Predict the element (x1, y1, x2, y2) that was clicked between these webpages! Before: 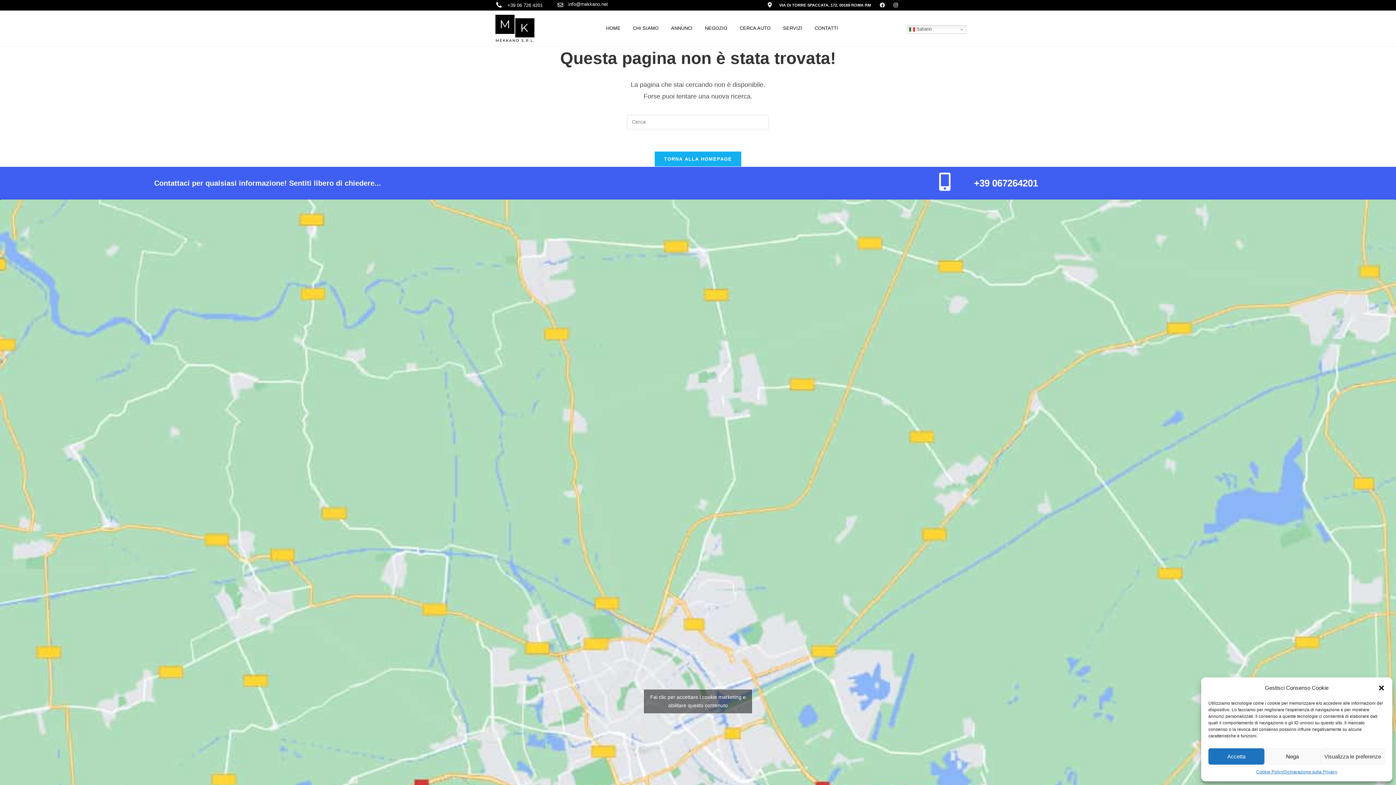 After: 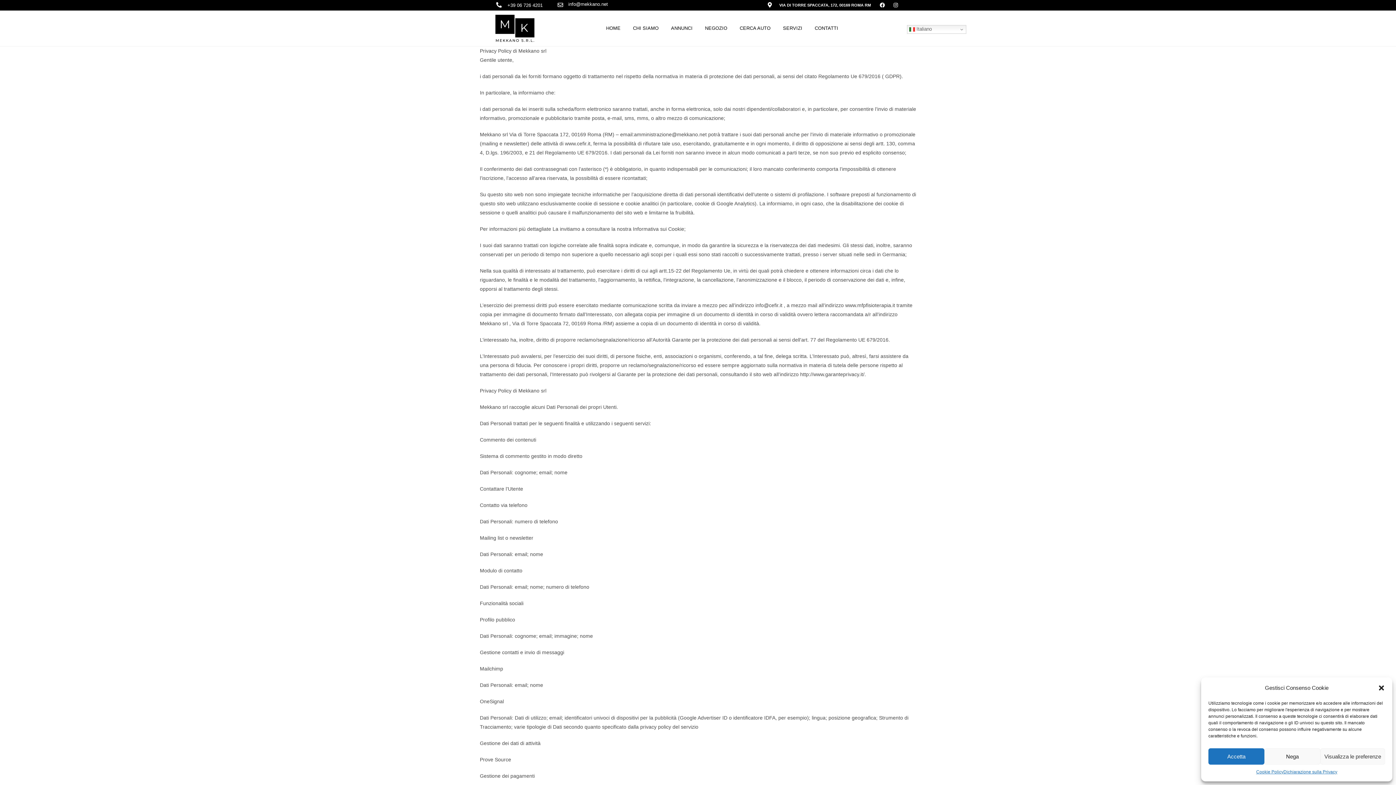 Action: bbox: (1283, 768, 1337, 776) label: Dichiarazione sulla Privacy